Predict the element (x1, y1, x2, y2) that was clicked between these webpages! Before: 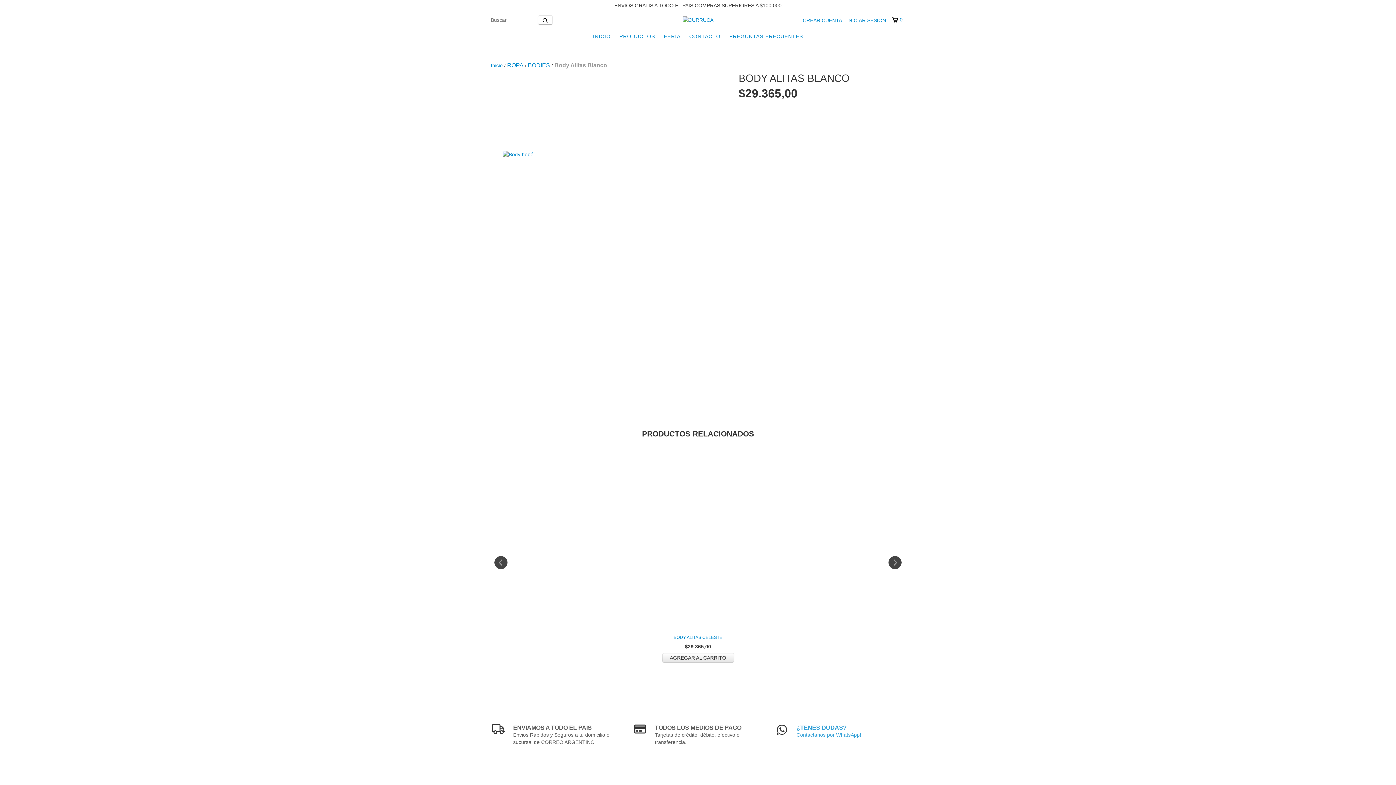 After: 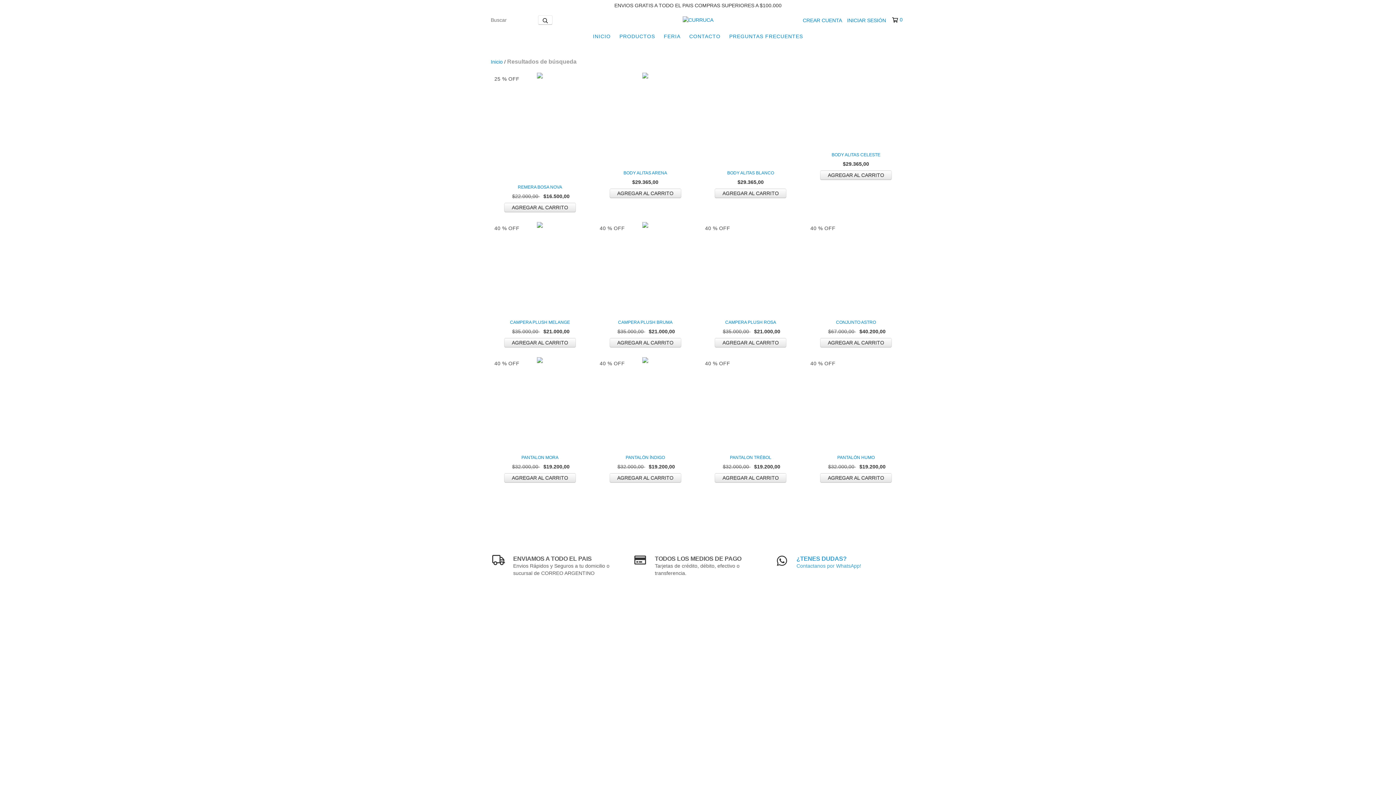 Action: label: Buscar bbox: (538, 15, 552, 24)